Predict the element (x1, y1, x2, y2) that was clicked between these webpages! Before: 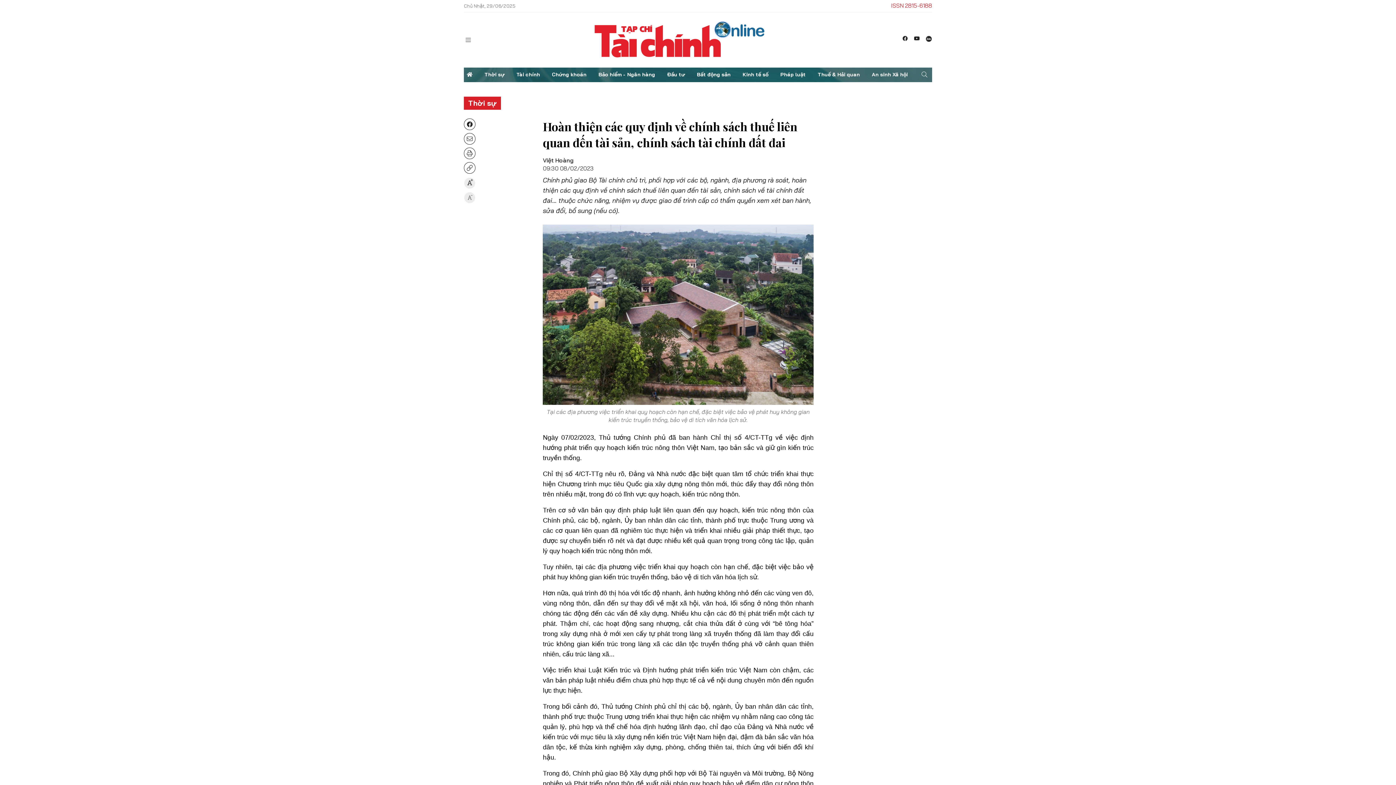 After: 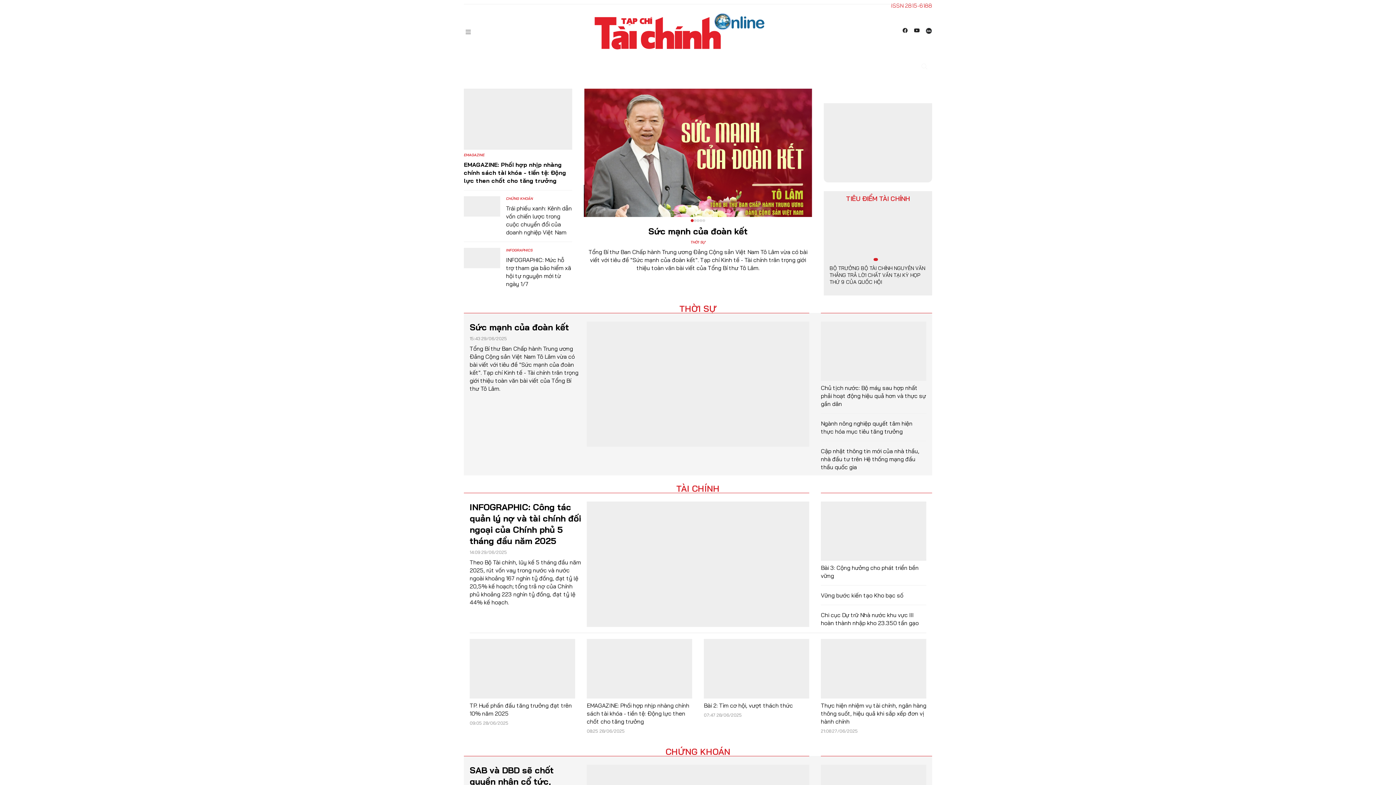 Action: bbox: (464, 67, 475, 82)